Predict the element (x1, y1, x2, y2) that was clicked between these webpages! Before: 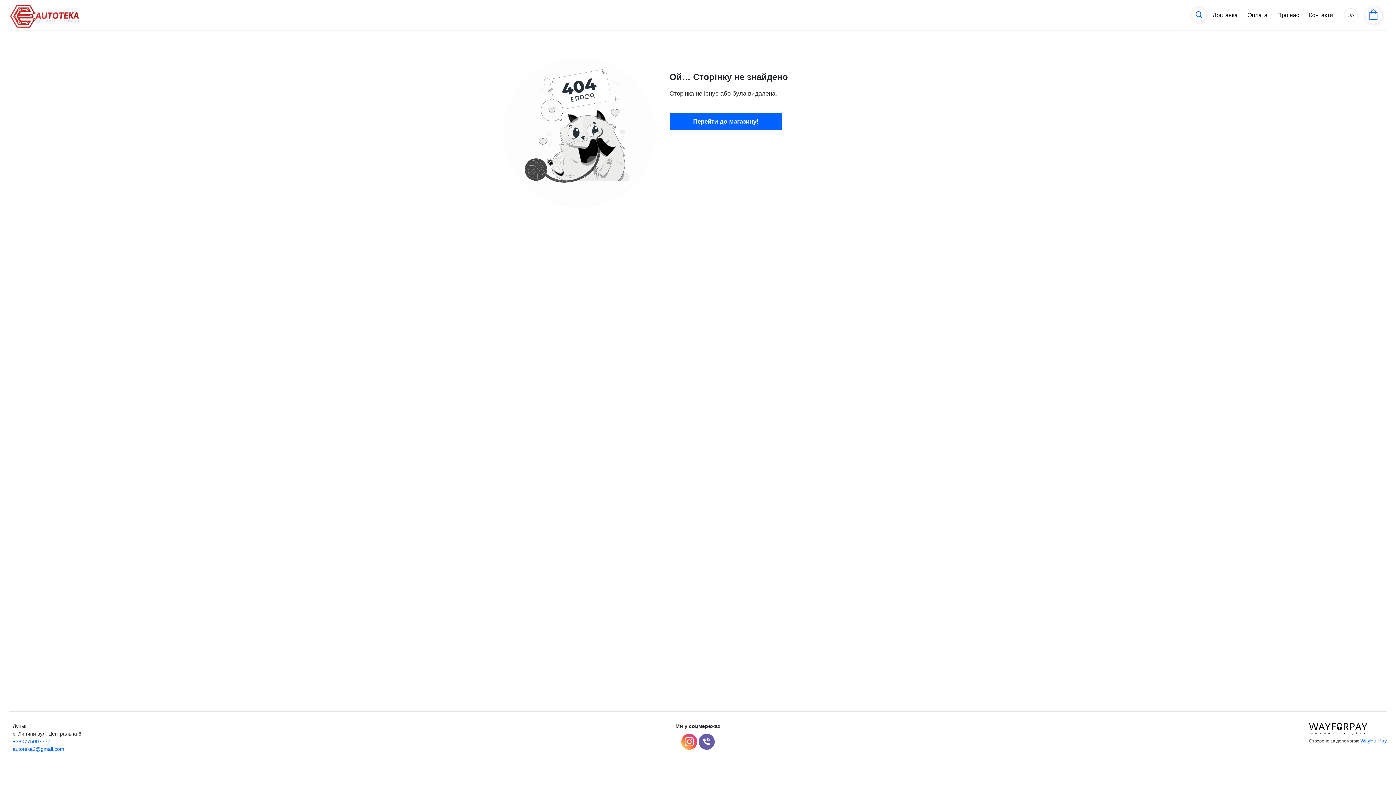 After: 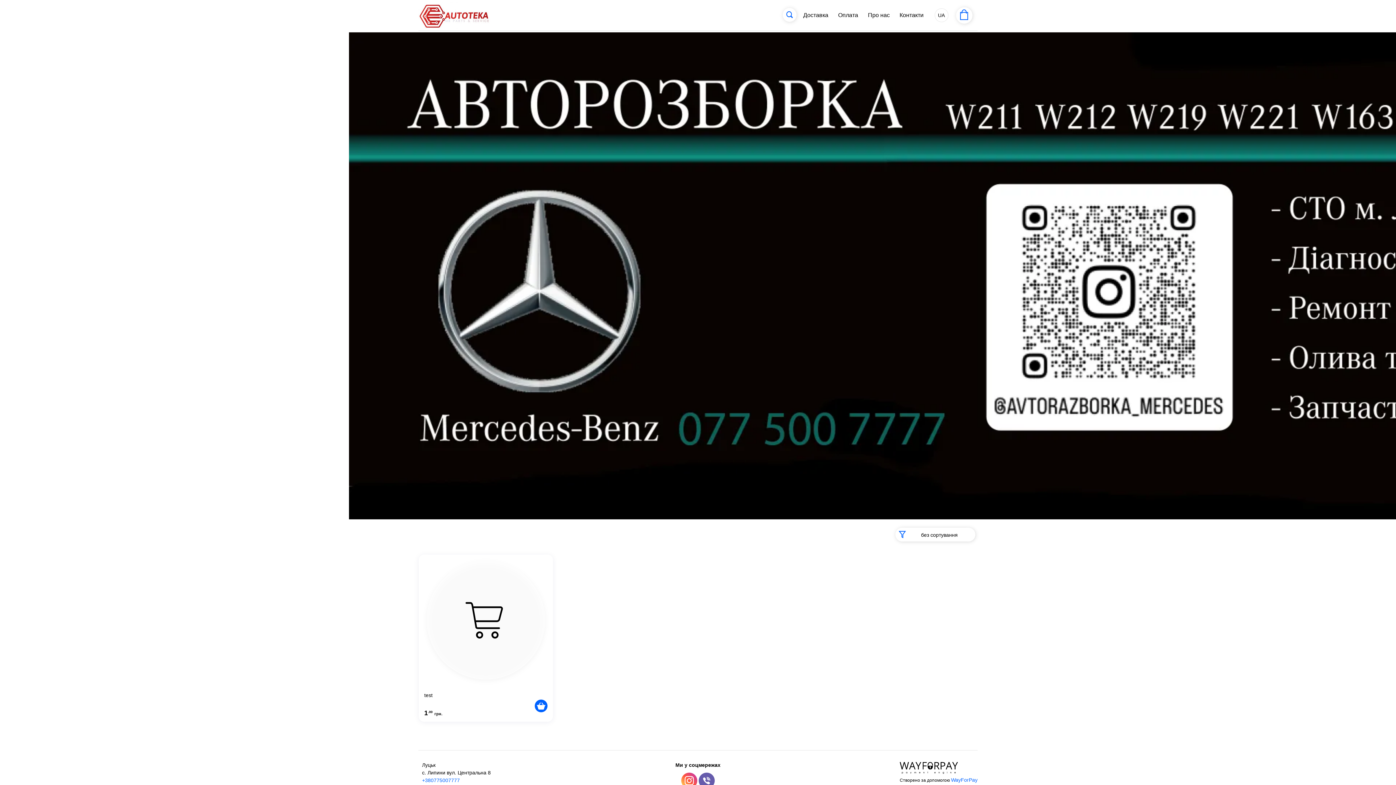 Action: label: Перейти до магазину! bbox: (669, 112, 782, 130)